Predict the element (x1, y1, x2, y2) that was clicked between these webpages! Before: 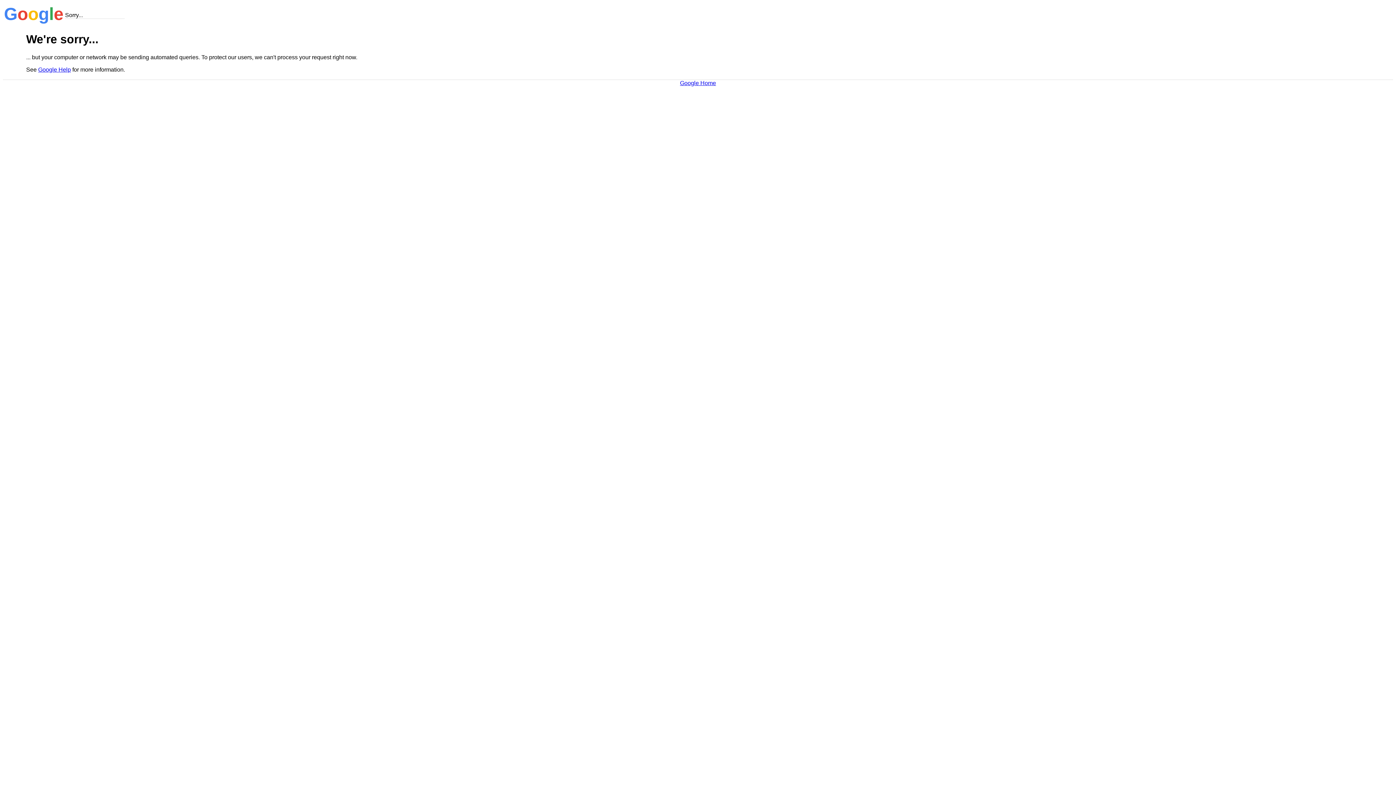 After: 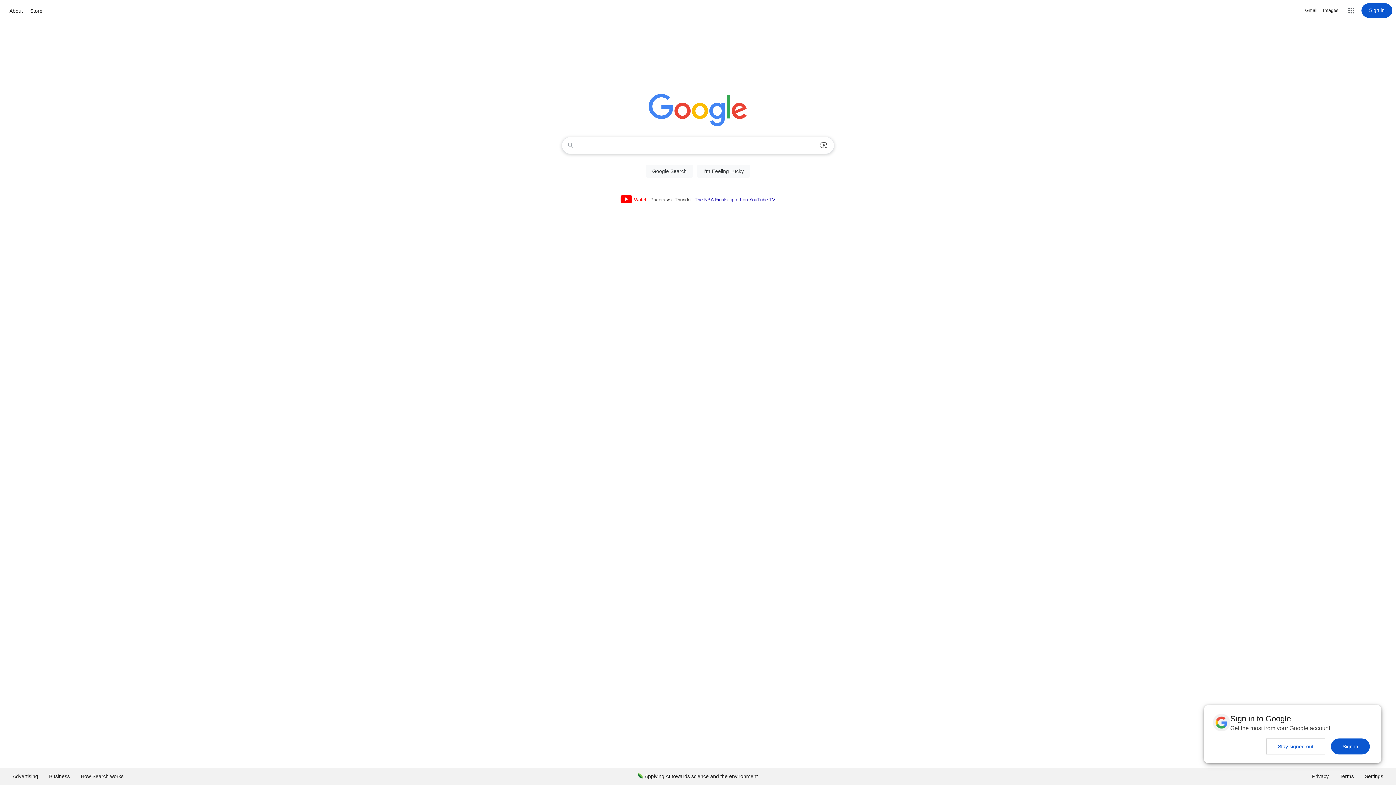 Action: bbox: (680, 79, 716, 86) label: Google Home